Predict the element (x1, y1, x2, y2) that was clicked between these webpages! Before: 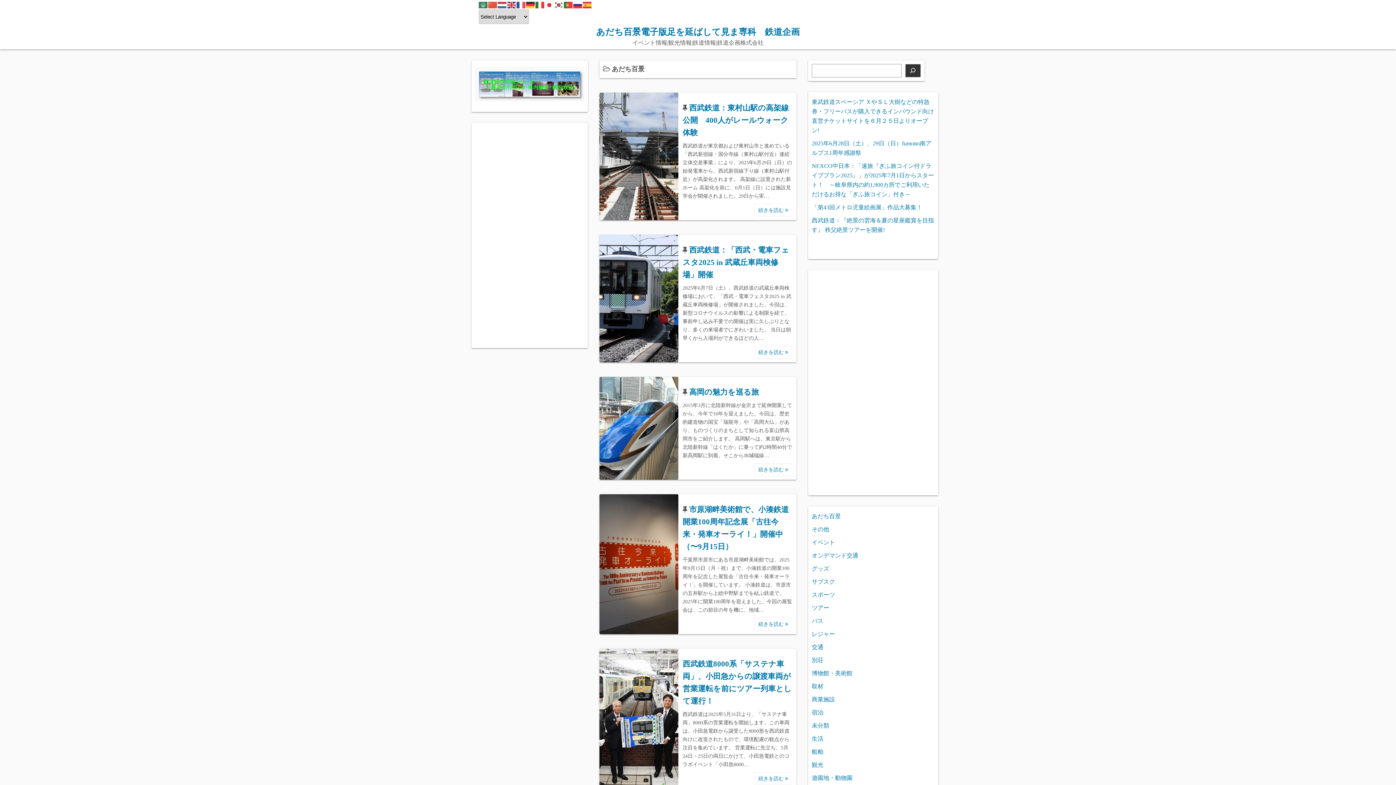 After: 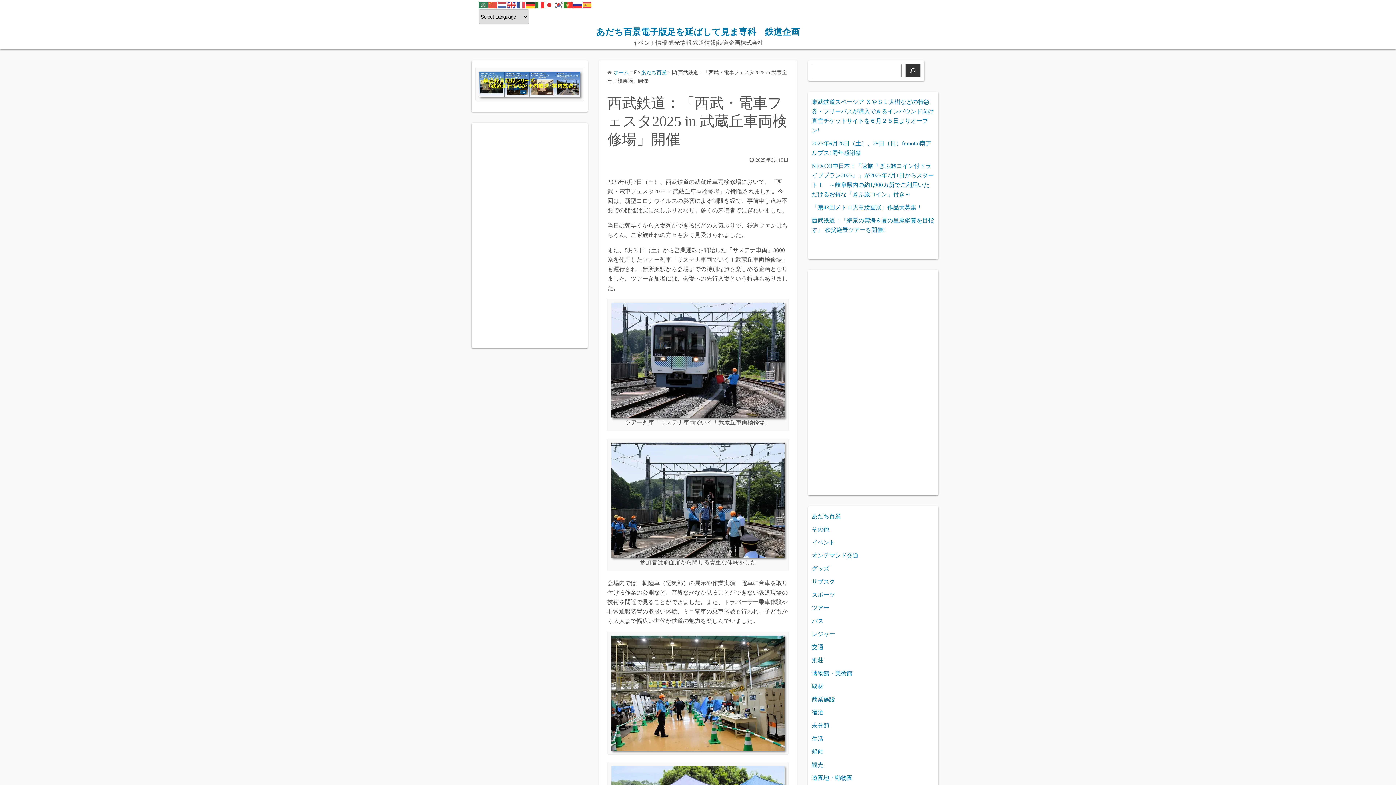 Action: label: 西武鉄道：「西武・電車フェスタ2025 in 武蔵丘車両検修場」開催 bbox: (682, 245, 789, 279)